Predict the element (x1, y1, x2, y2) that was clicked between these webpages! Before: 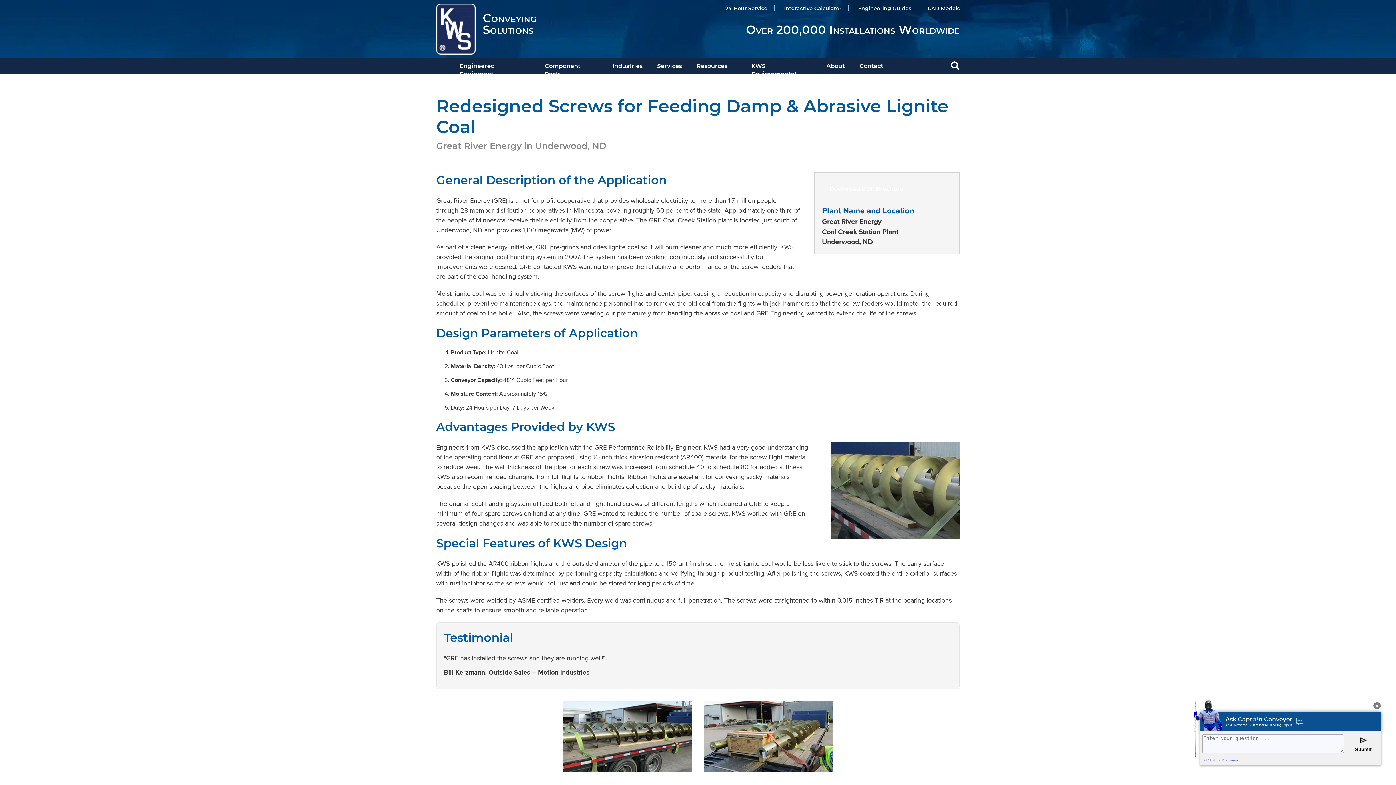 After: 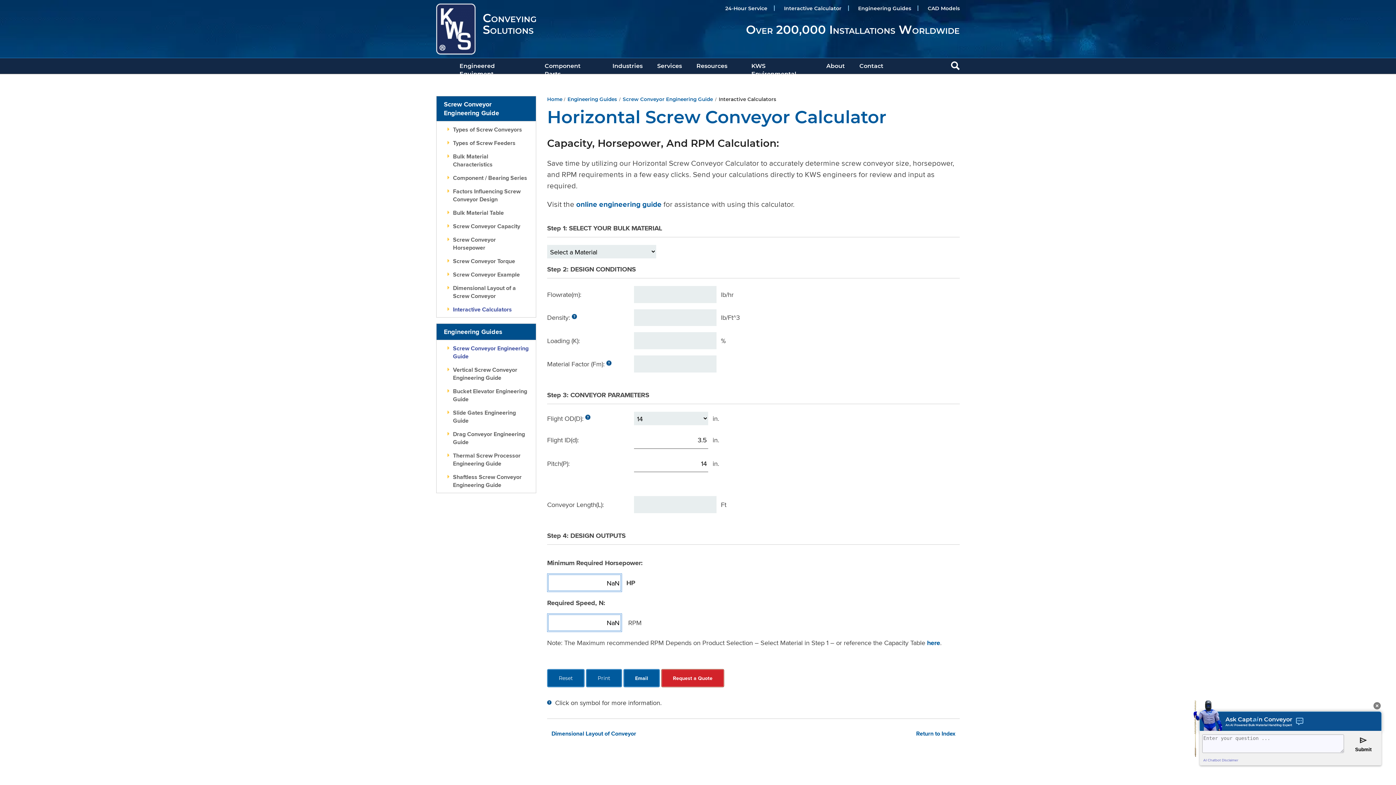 Action: label: Interactive Calculator bbox: (784, 5, 841, 11)